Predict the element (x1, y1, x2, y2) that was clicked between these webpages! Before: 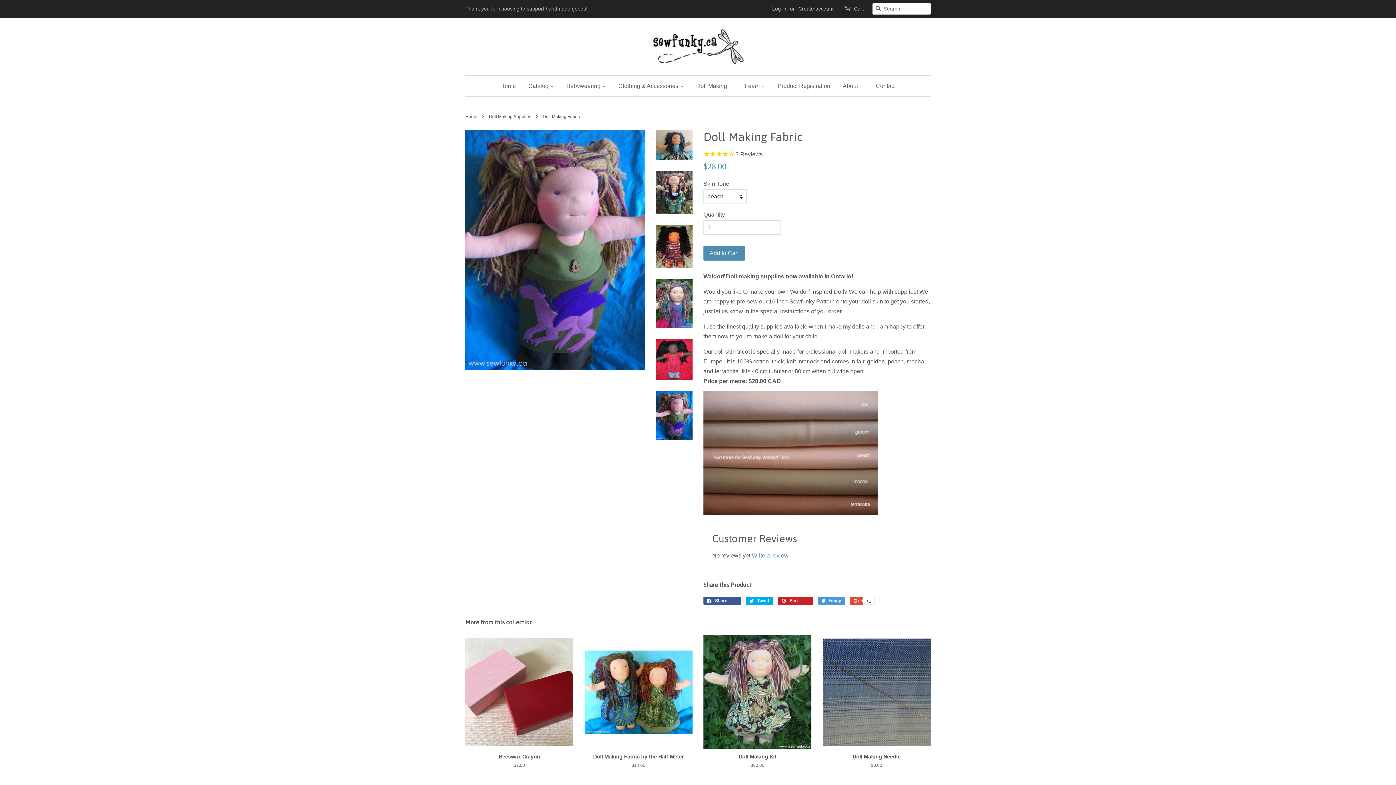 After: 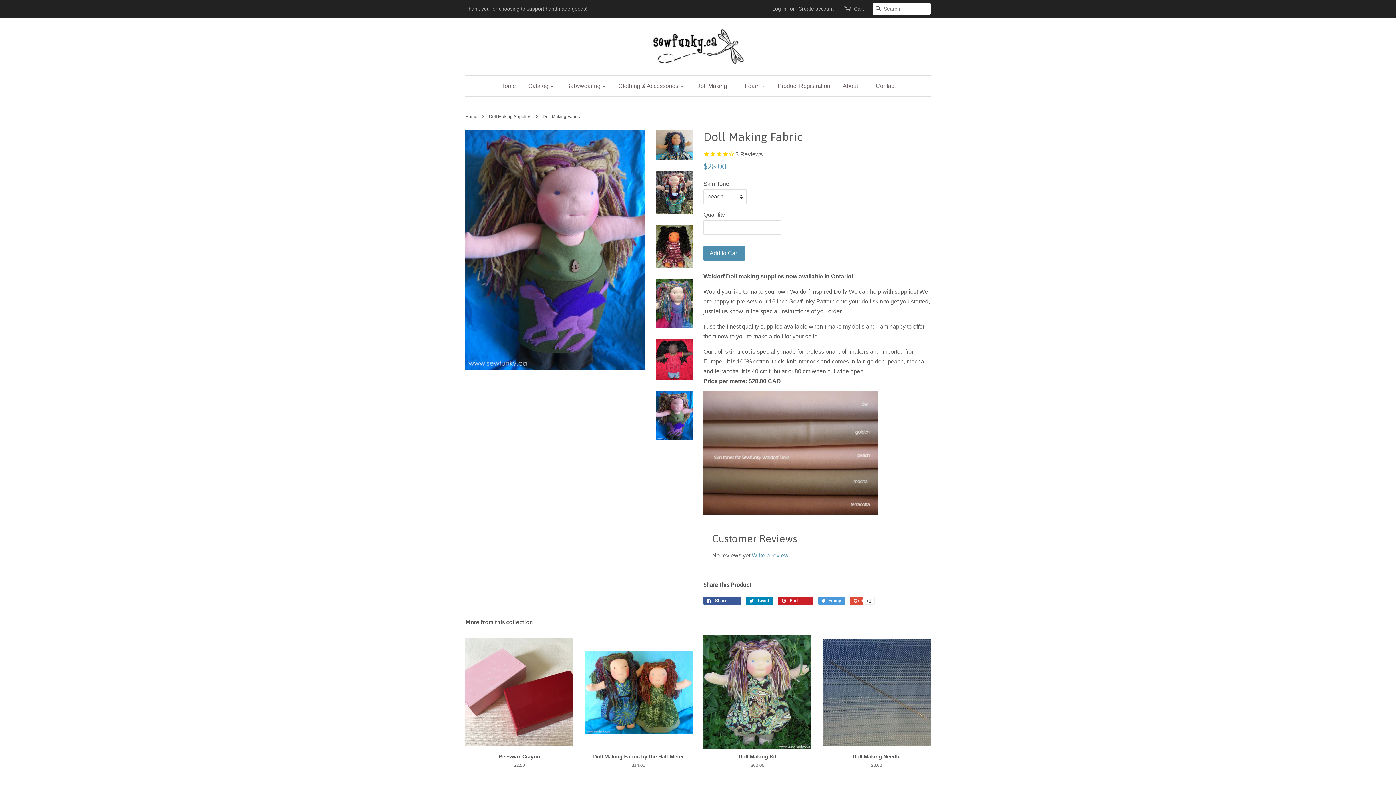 Action: bbox: (746, 597, 773, 605) label:  Tweet
Tweet on Twitter